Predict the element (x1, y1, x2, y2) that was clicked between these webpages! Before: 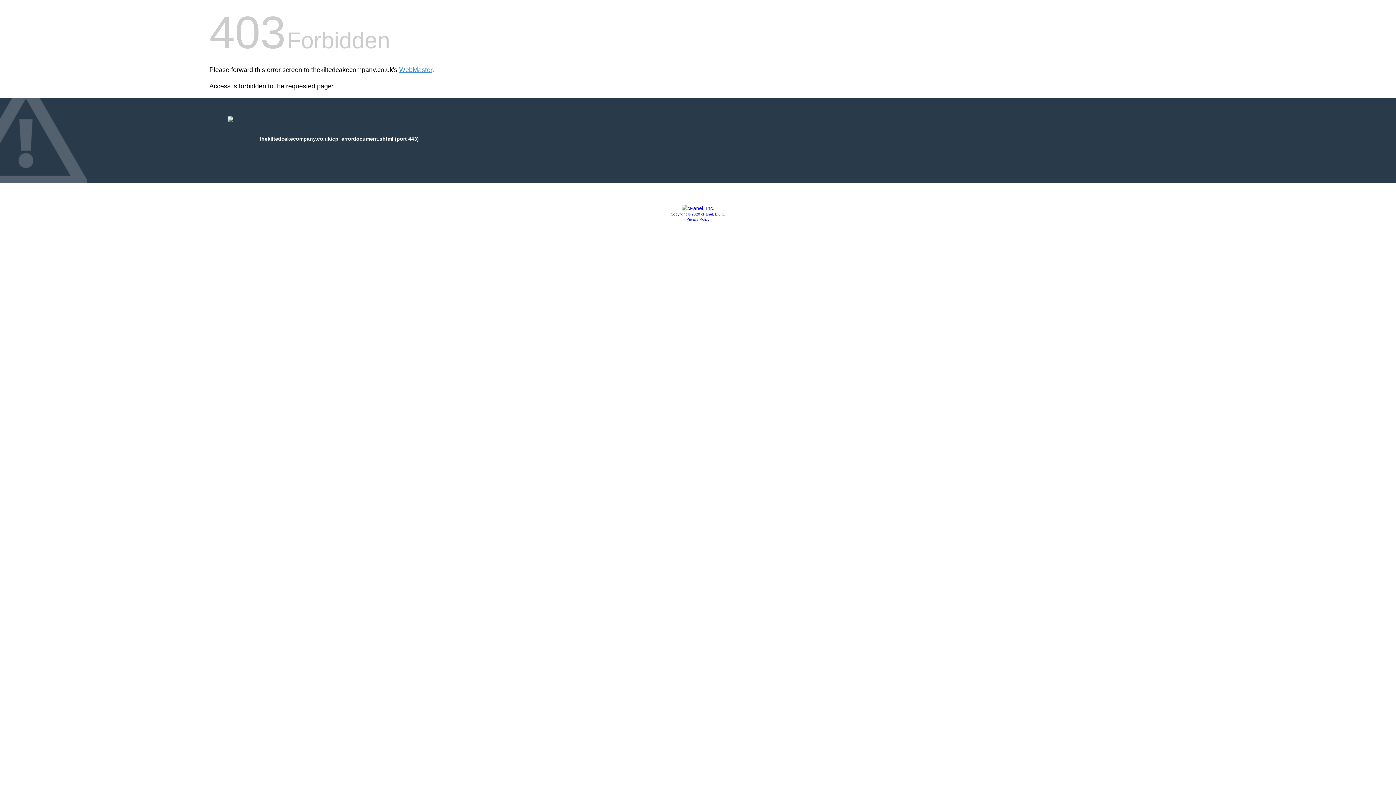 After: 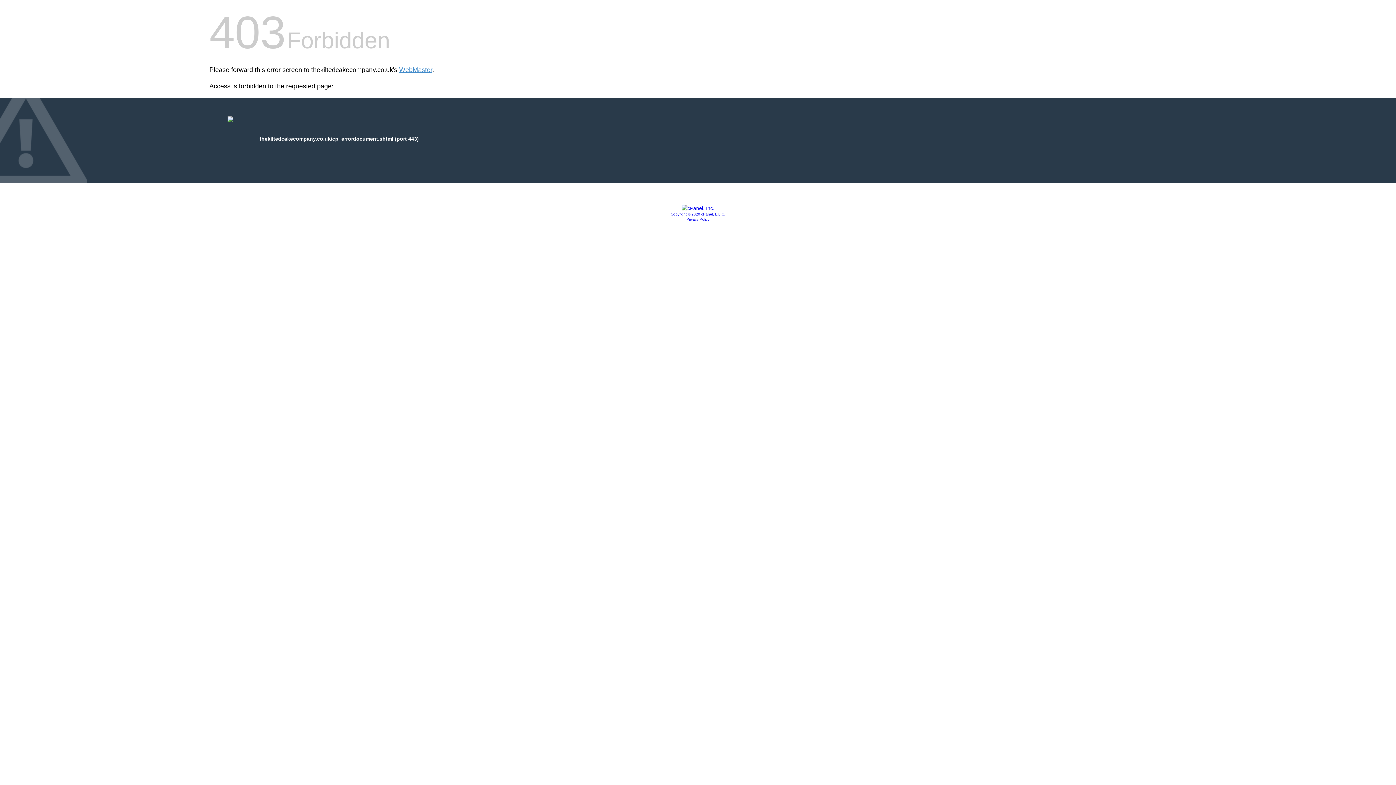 Action: bbox: (686, 217, 709, 221) label: Privacy Policy